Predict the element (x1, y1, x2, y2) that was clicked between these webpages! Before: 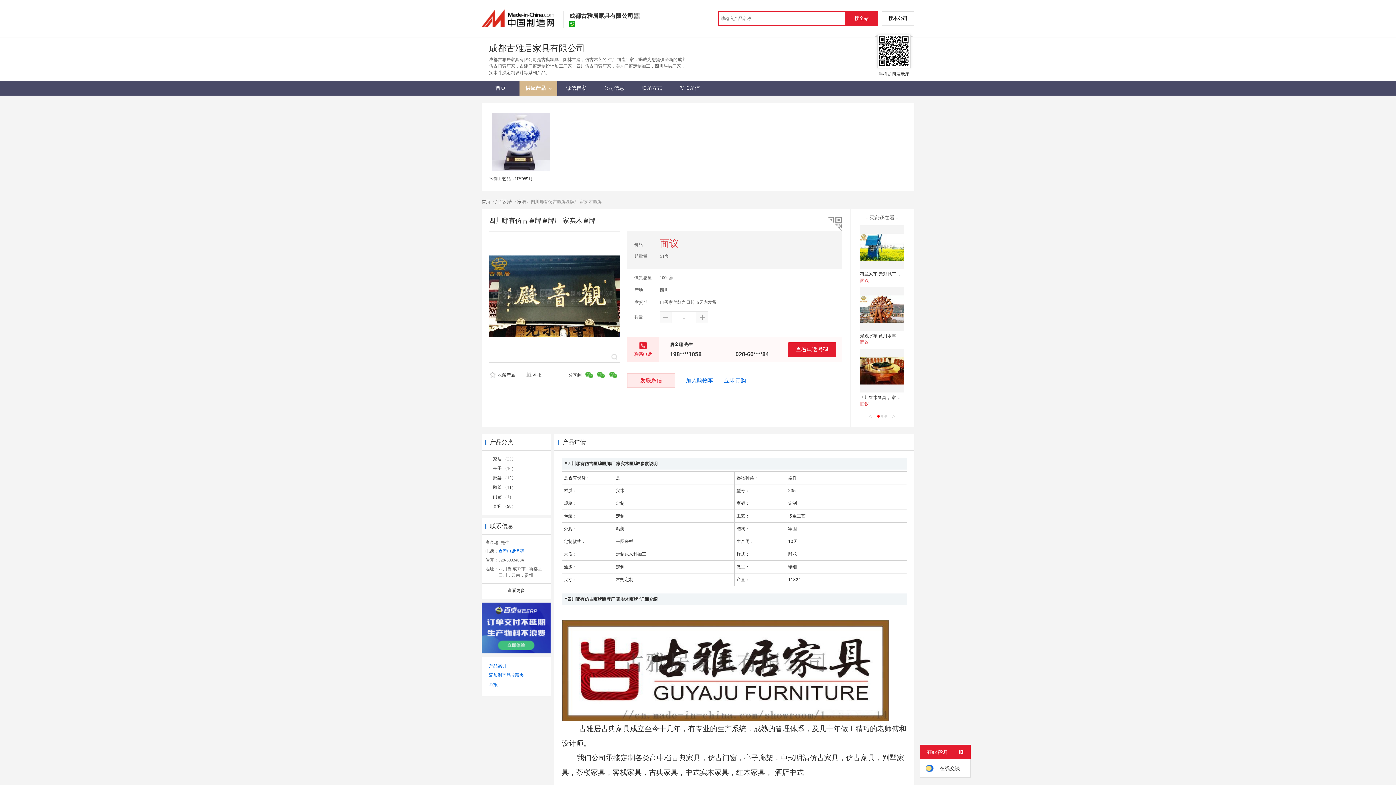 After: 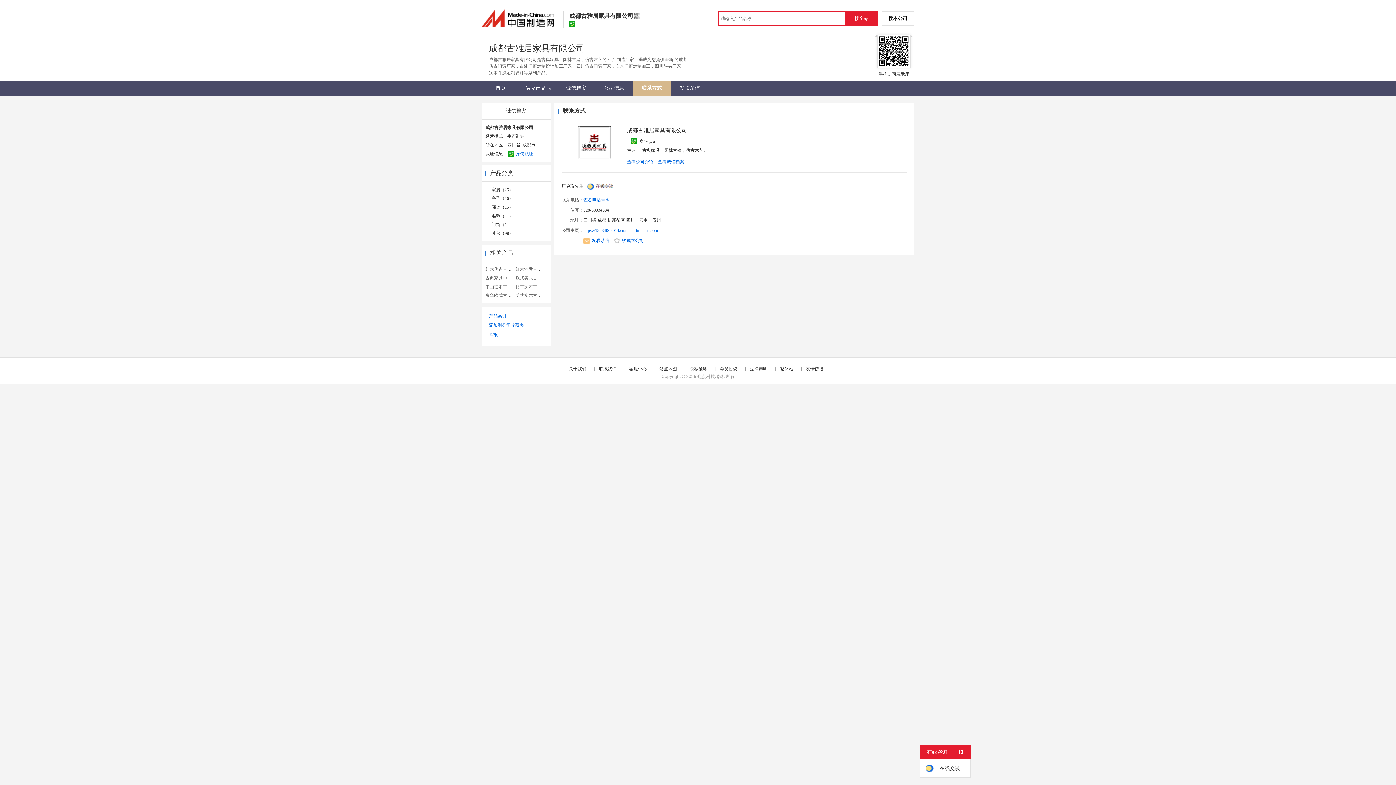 Action: bbox: (490, 529, 513, 535) label: 联系信息